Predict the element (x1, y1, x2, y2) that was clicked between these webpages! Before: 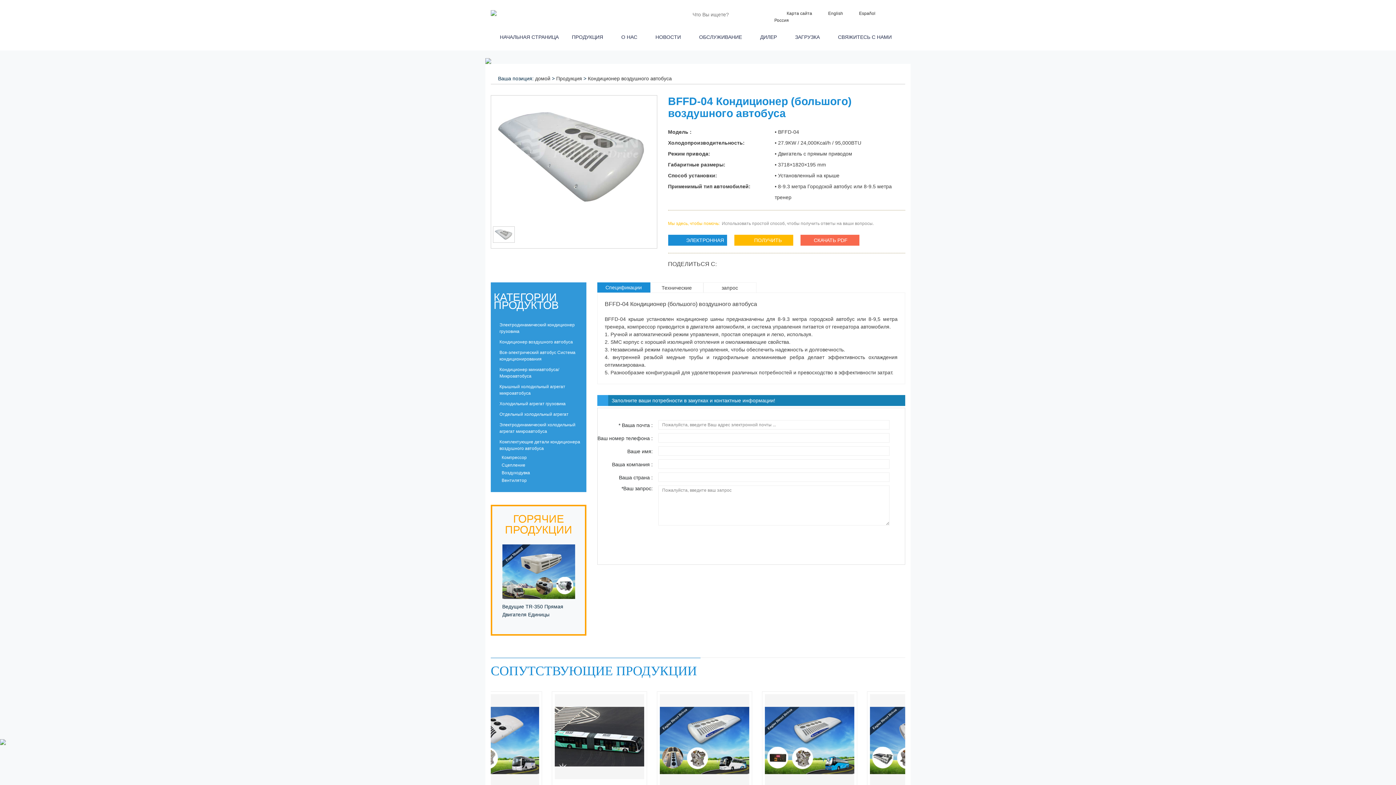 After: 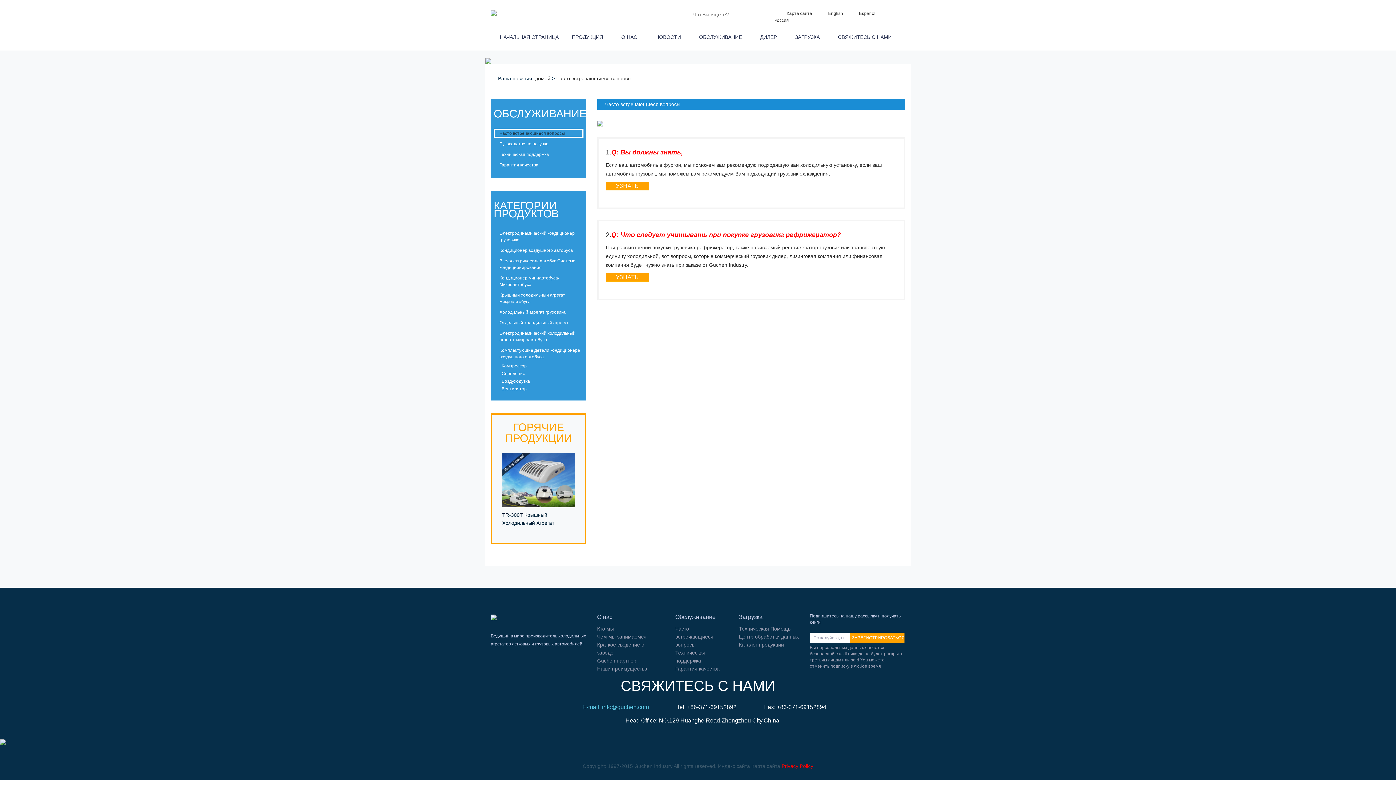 Action: label: ОБСЛУЖИВАНИЕ   bbox: (695, 30, 750, 43)